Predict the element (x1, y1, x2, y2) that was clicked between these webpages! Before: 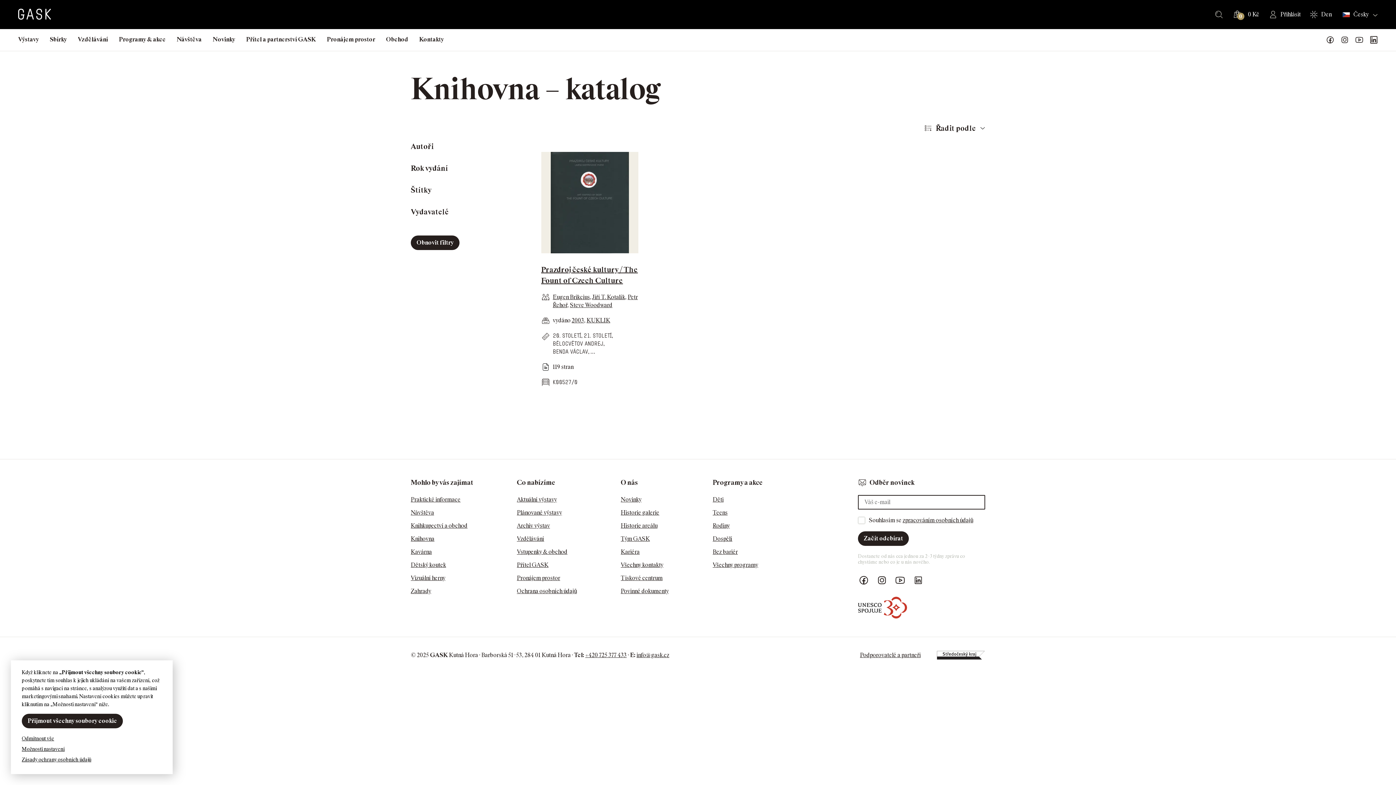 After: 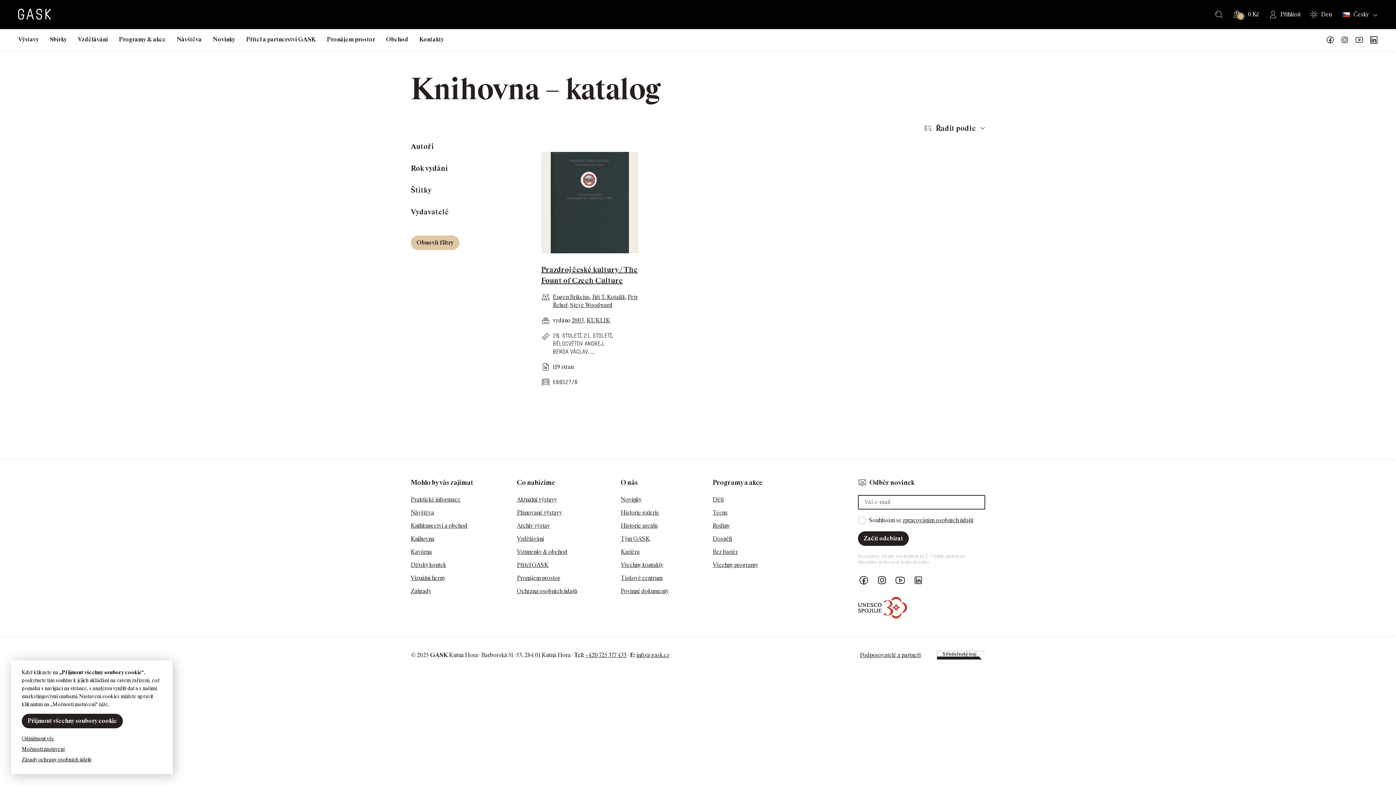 Action: label: Obnovit filtry bbox: (410, 235, 459, 250)